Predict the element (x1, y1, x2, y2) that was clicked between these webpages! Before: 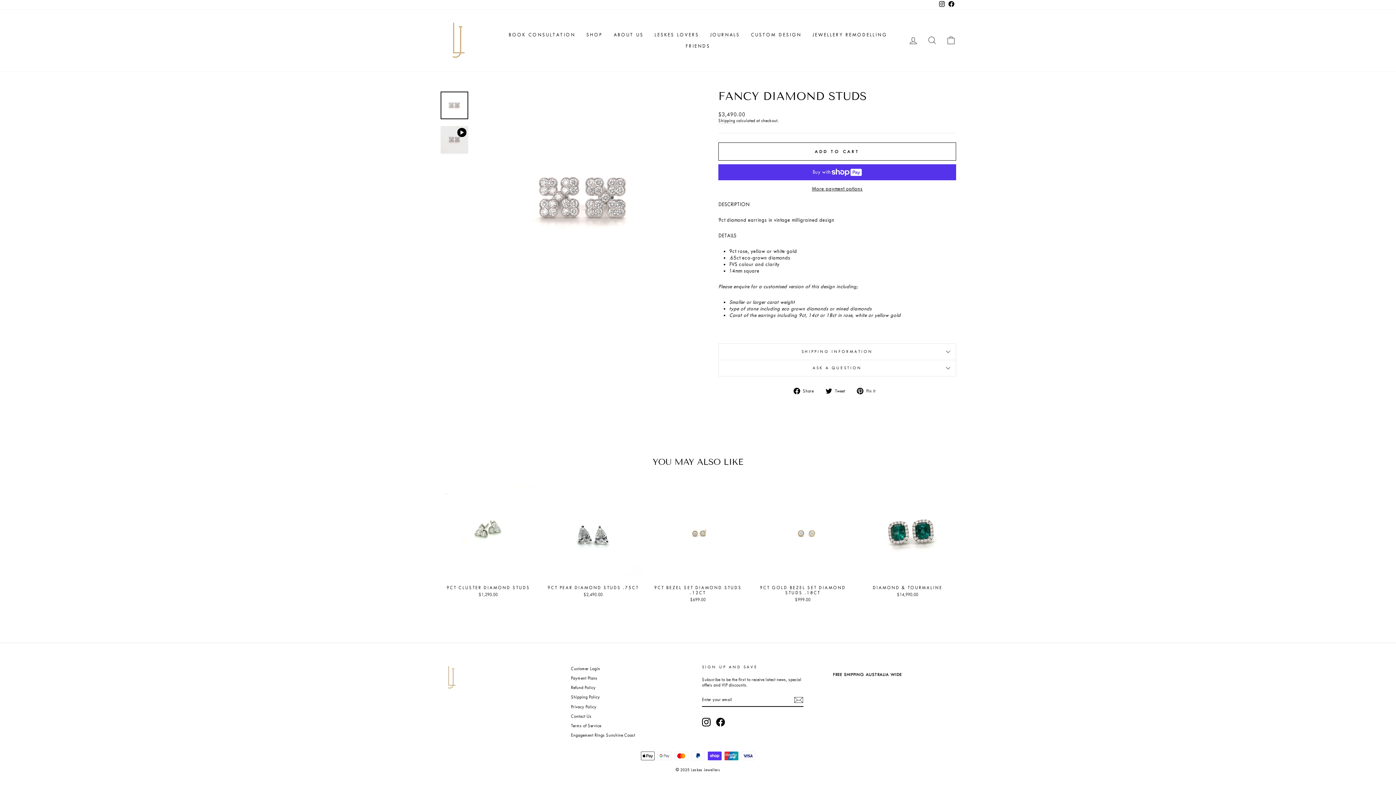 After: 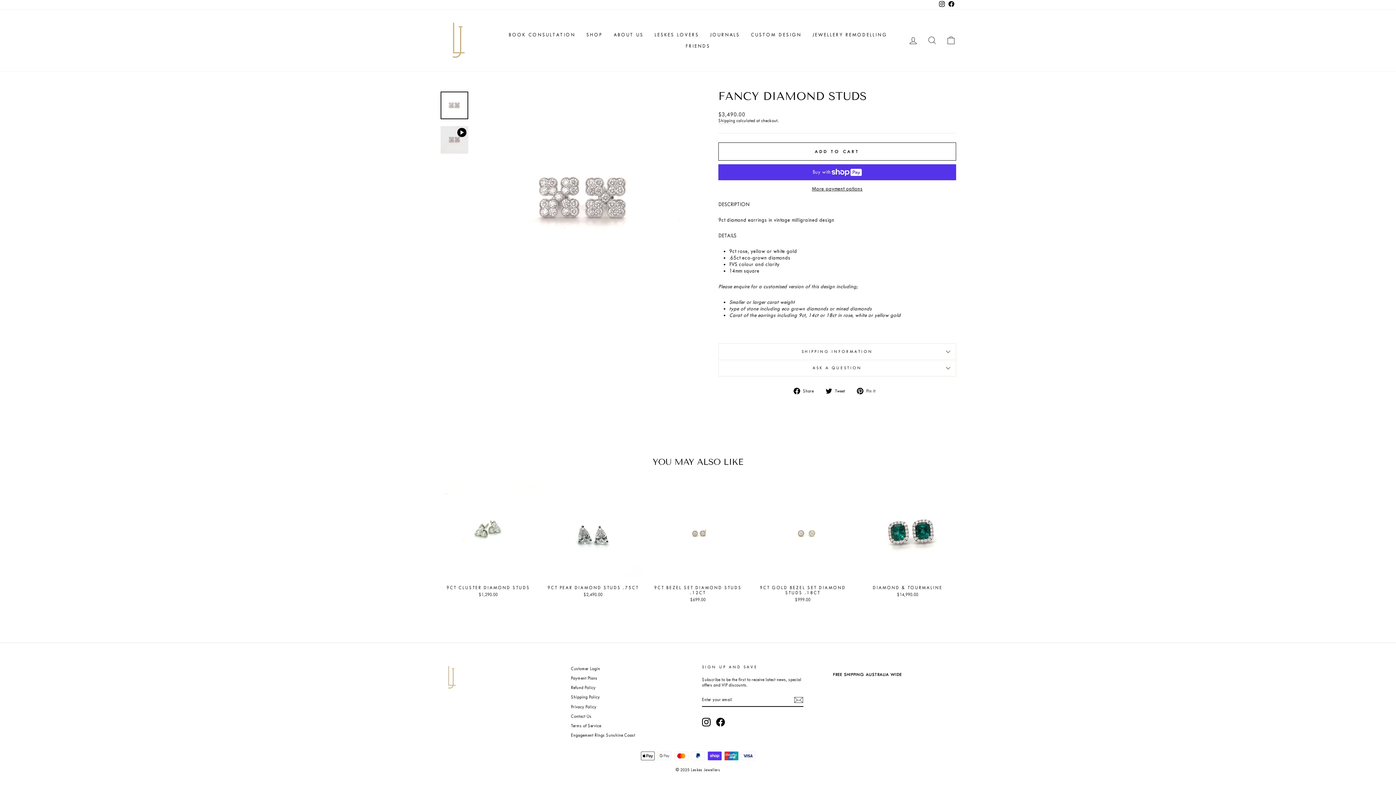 Action: bbox: (794, 696, 803, 704)